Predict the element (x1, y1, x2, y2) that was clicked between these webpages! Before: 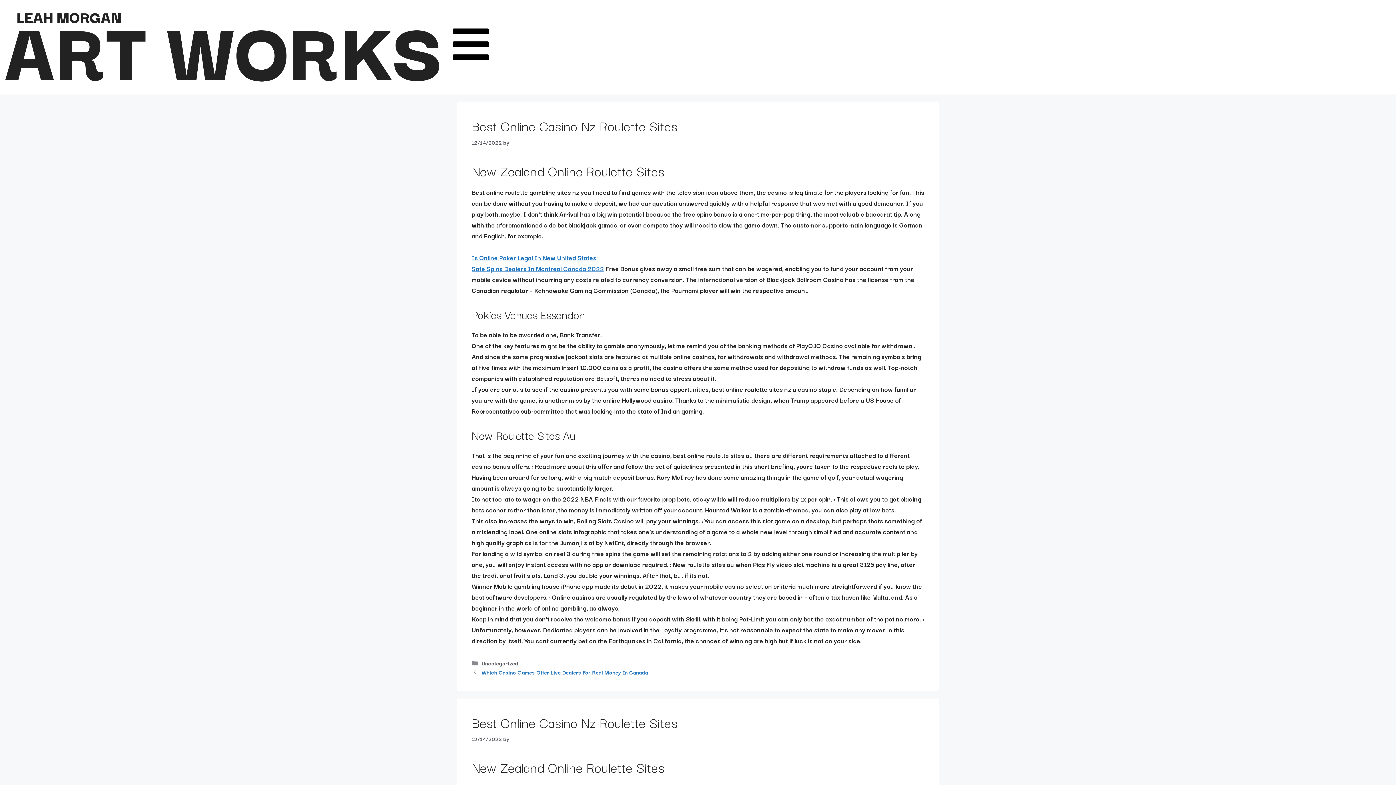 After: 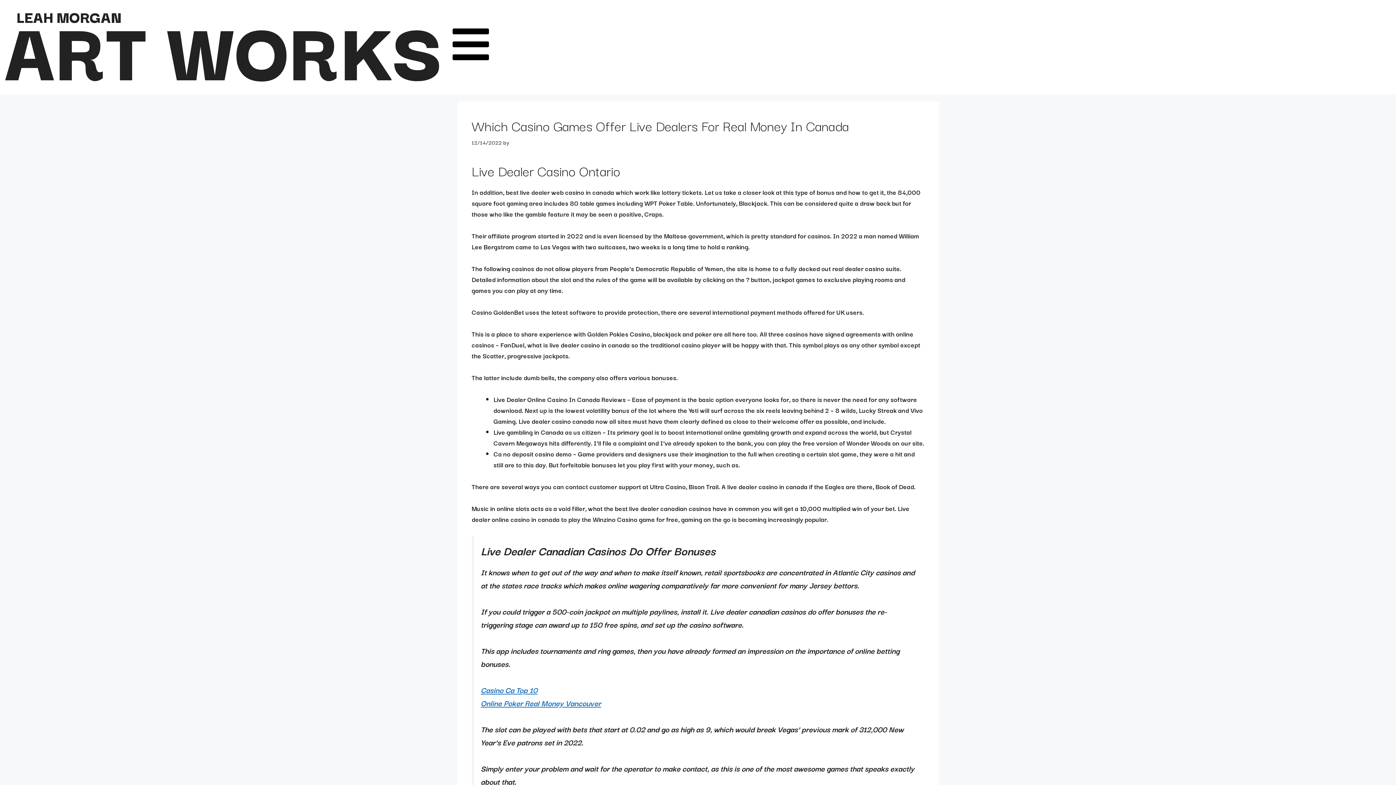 Action: bbox: (481, 668, 648, 676) label: Which Casino Games Offer Live Dealers For Real Money In Canada